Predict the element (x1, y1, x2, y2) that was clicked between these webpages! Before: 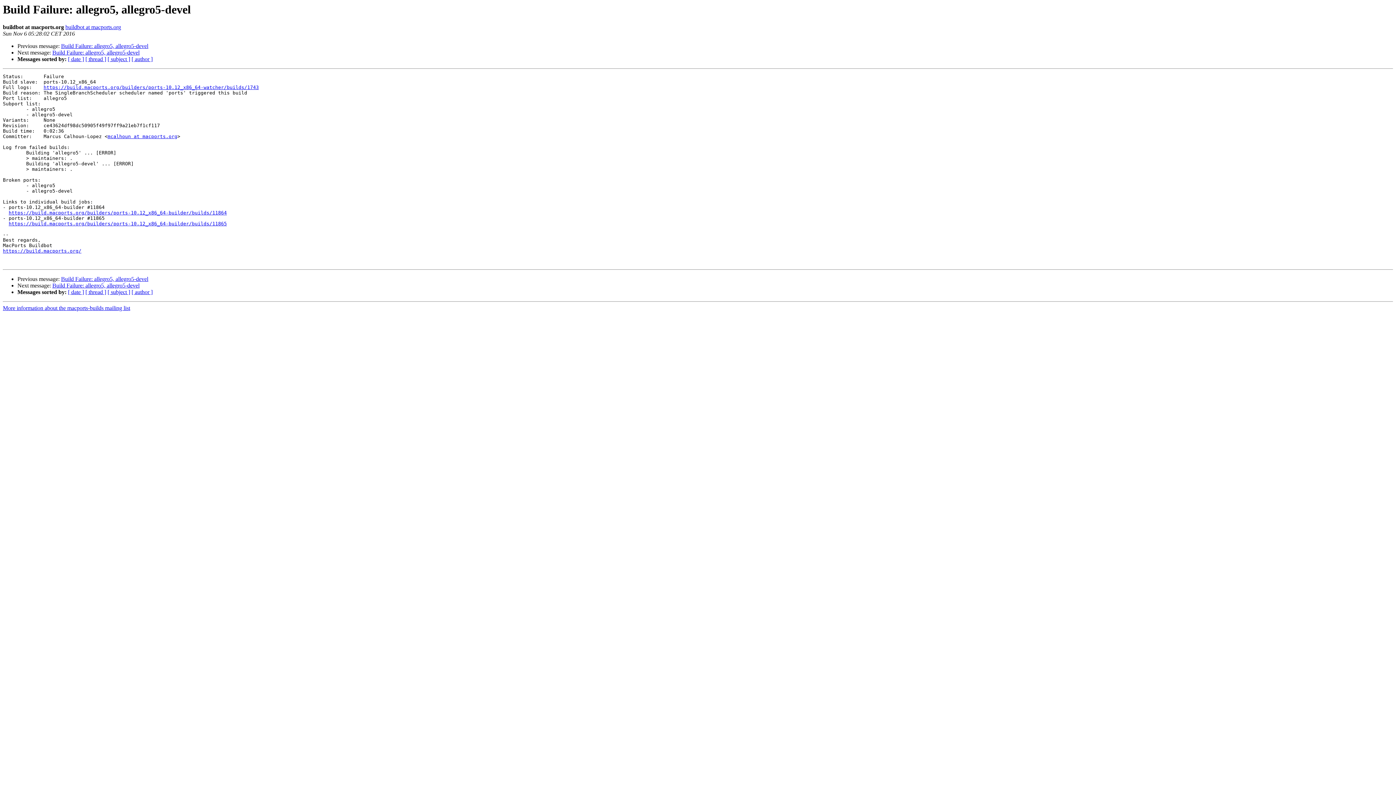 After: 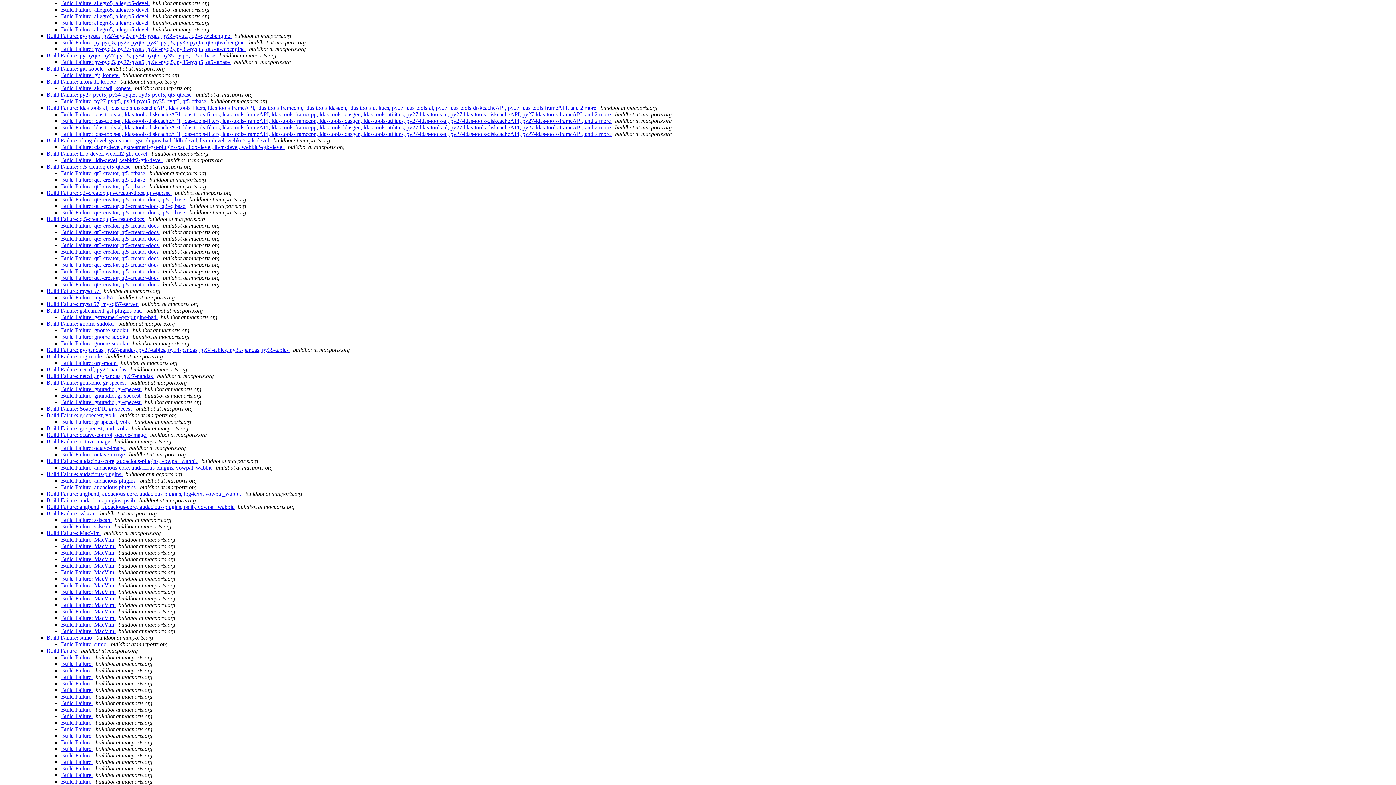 Action: bbox: (85, 56, 106, 62) label: [ thread ]